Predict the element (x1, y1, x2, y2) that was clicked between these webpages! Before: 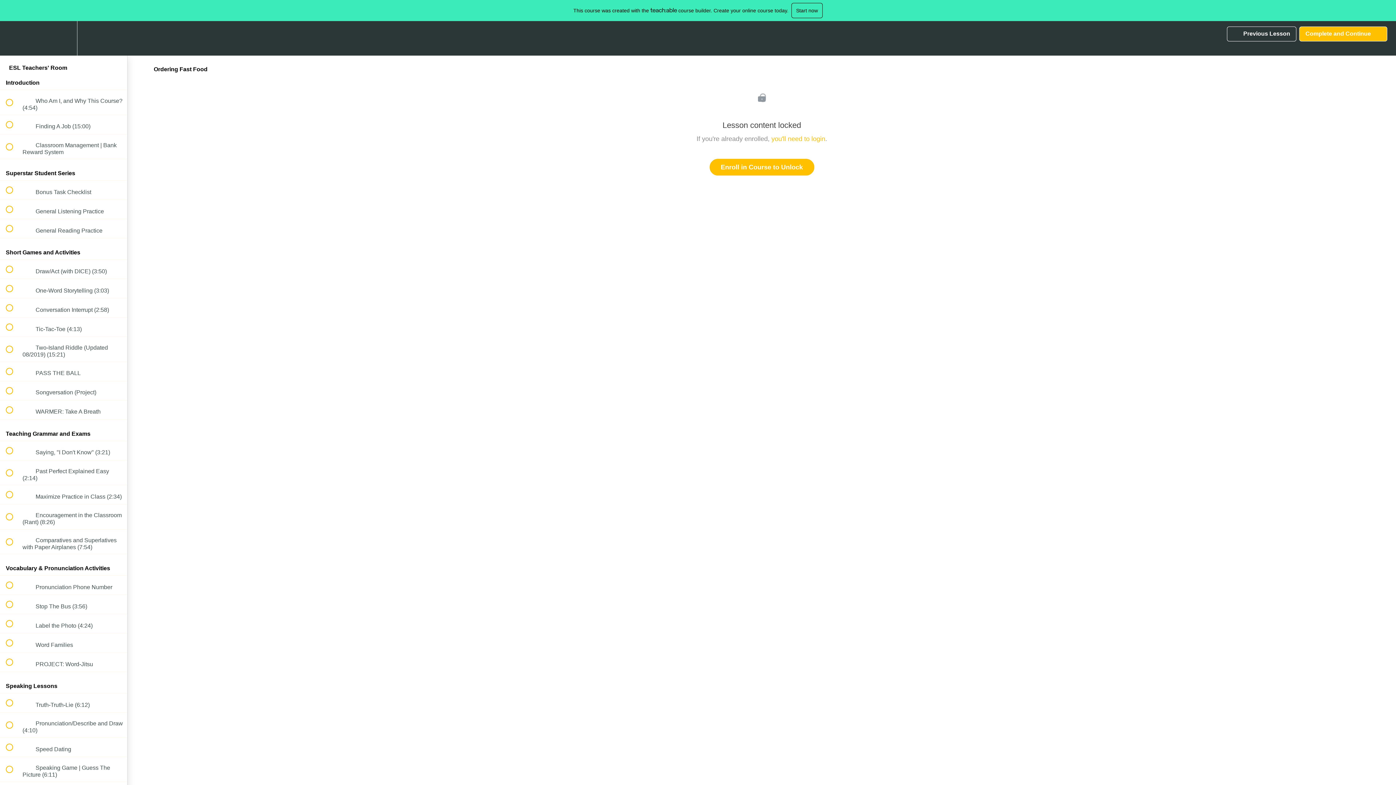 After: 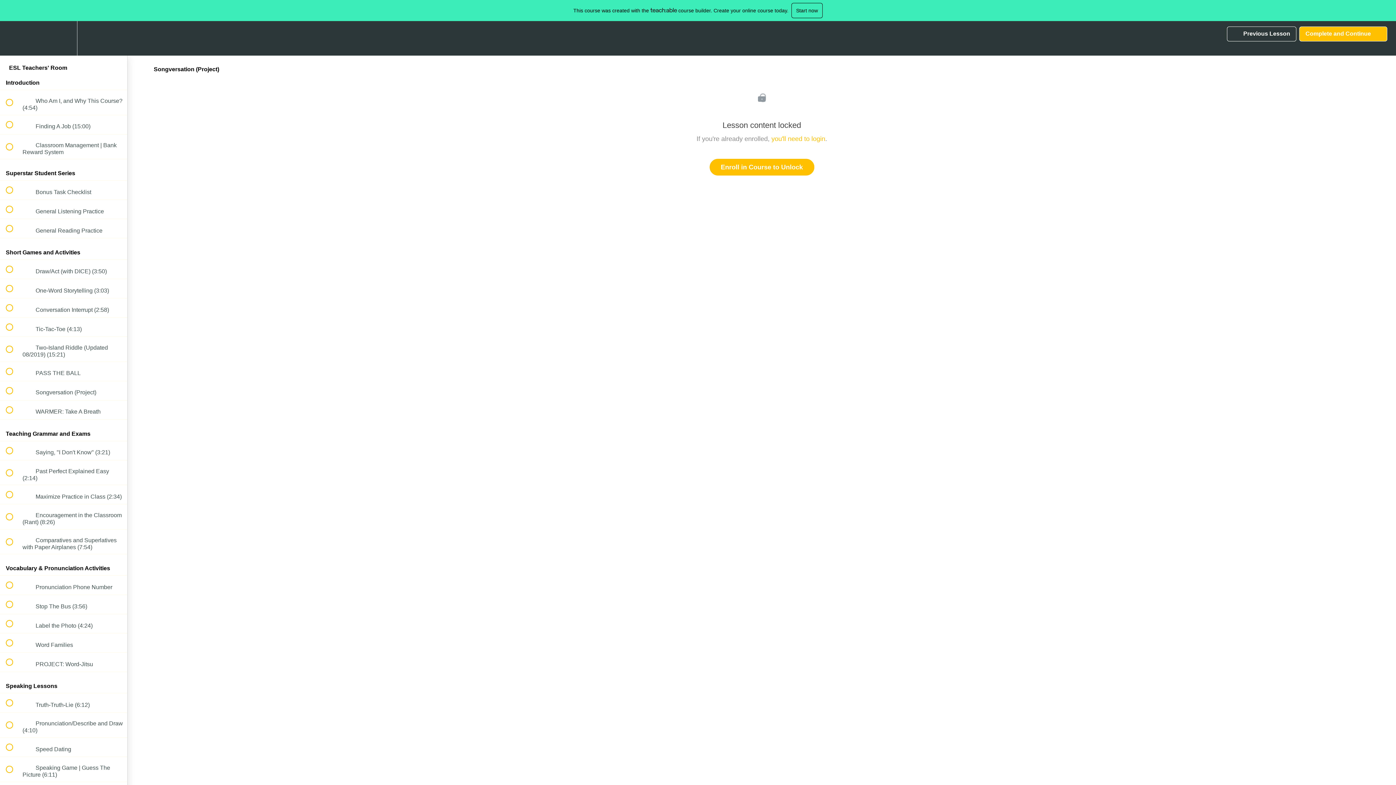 Action: bbox: (0, 381, 127, 400) label:  
 Songversation (Project)